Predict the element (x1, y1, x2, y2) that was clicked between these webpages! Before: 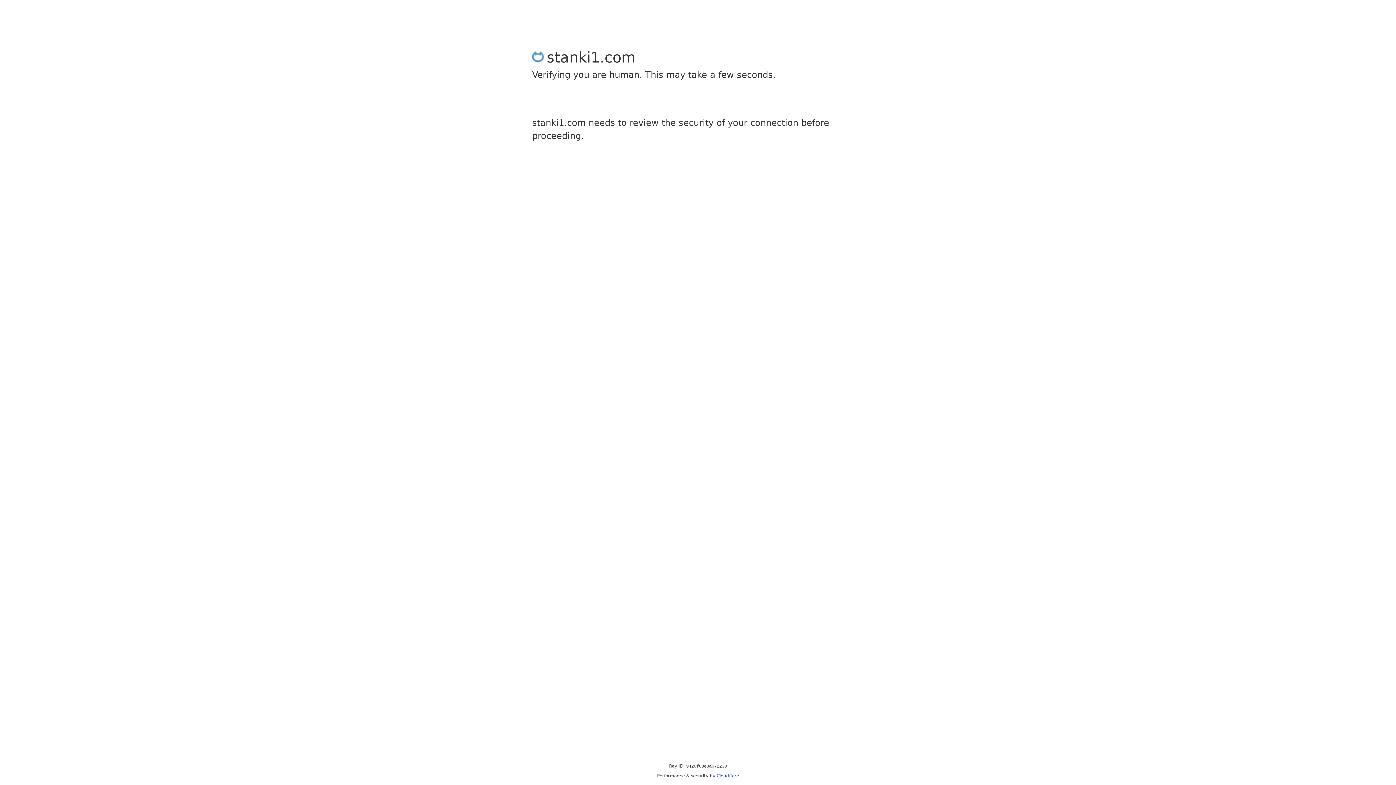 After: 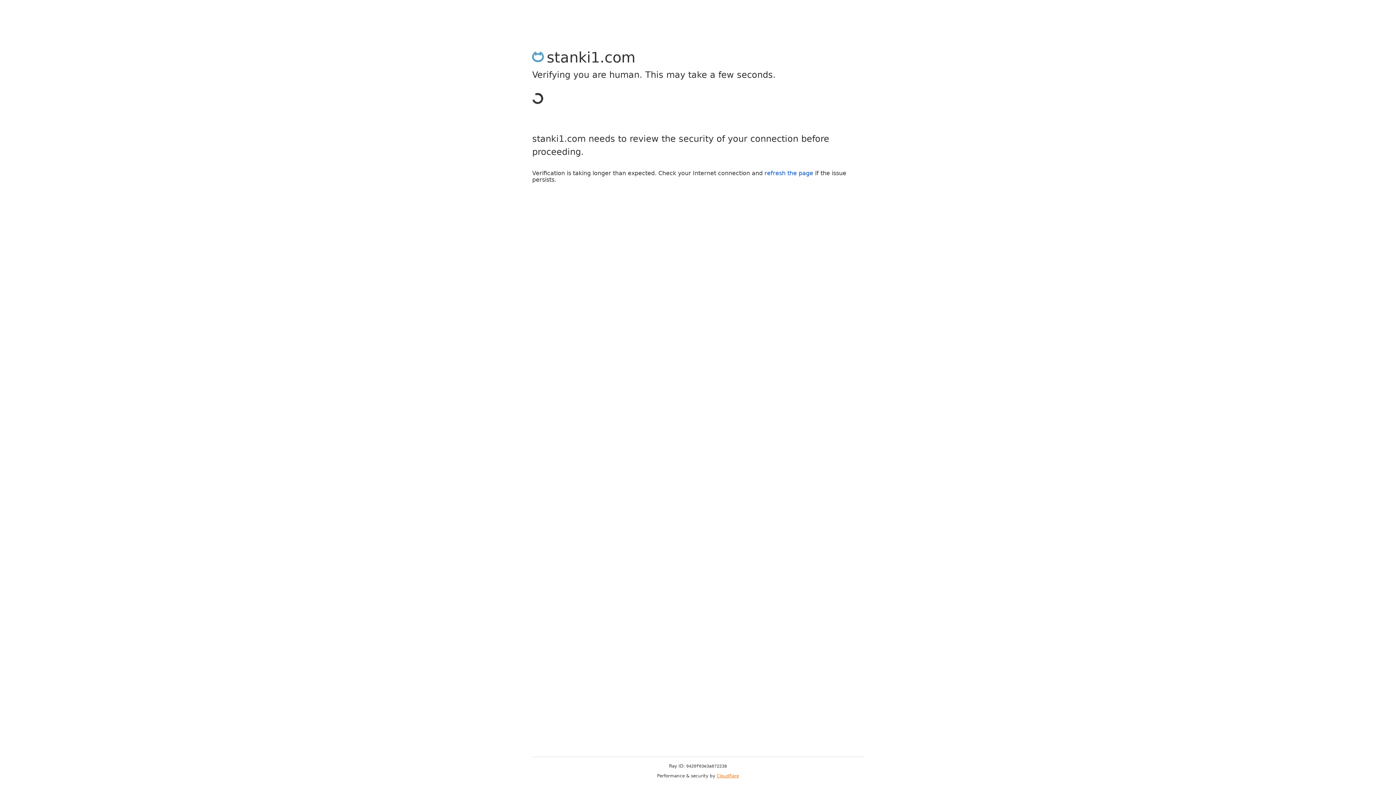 Action: bbox: (716, 773, 739, 778) label: Cloudflare